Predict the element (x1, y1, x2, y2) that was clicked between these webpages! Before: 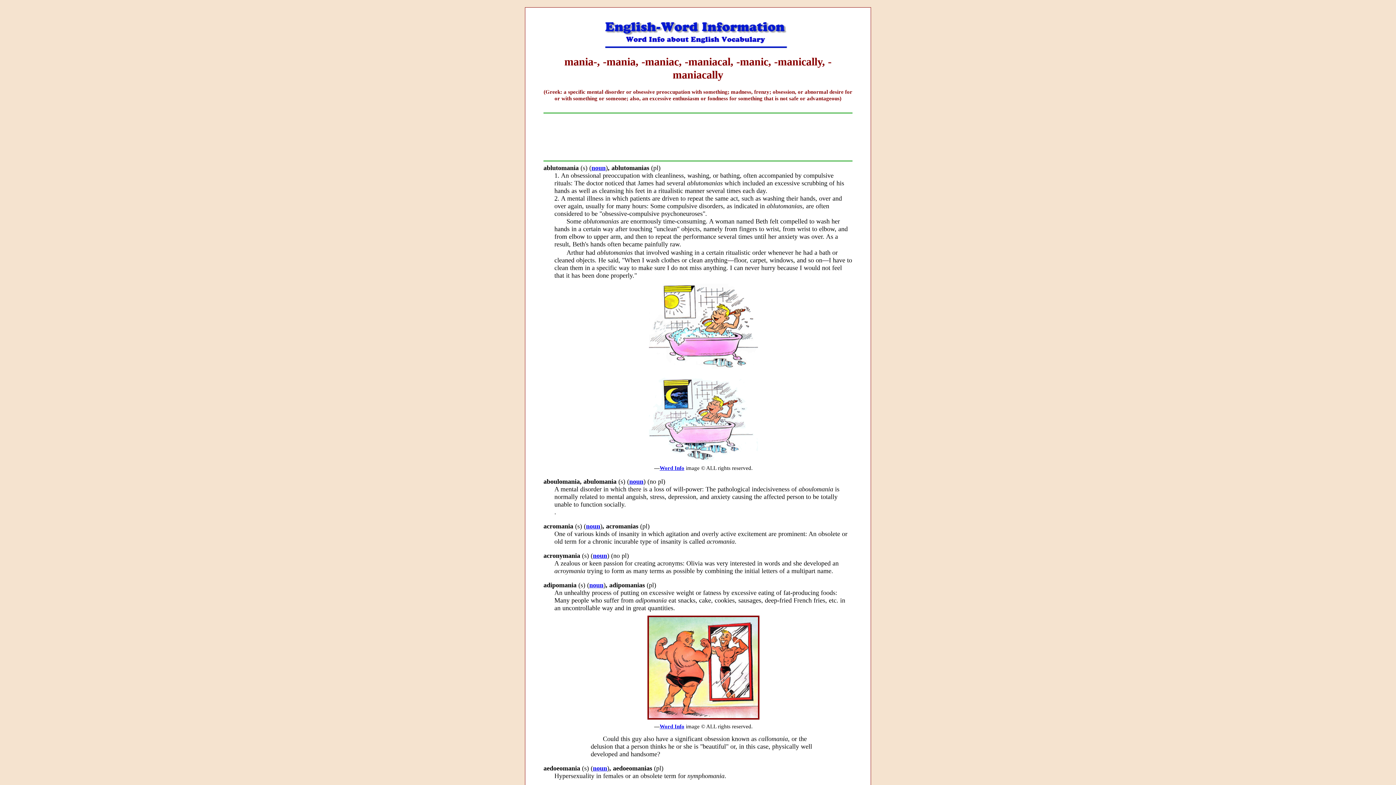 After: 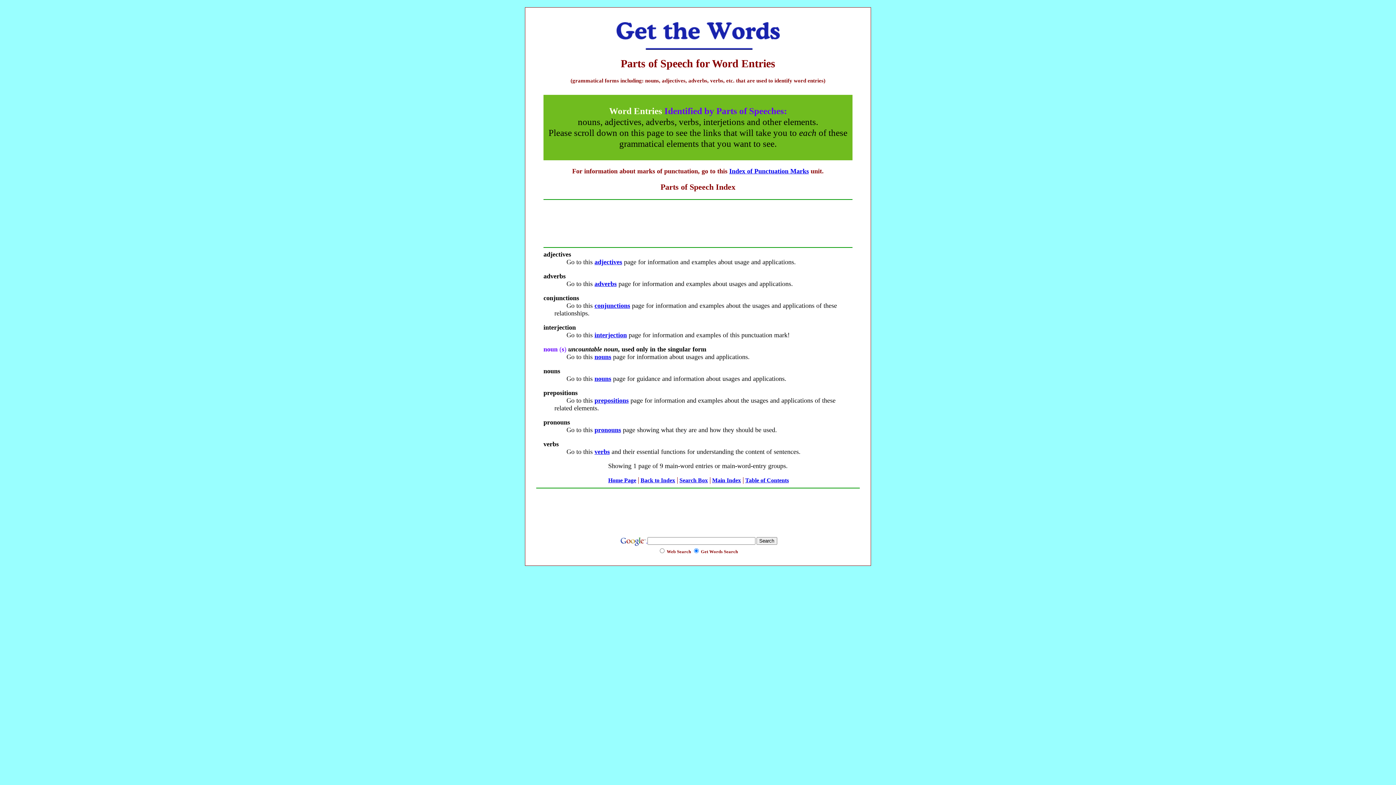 Action: bbox: (593, 552, 607, 559) label: noun